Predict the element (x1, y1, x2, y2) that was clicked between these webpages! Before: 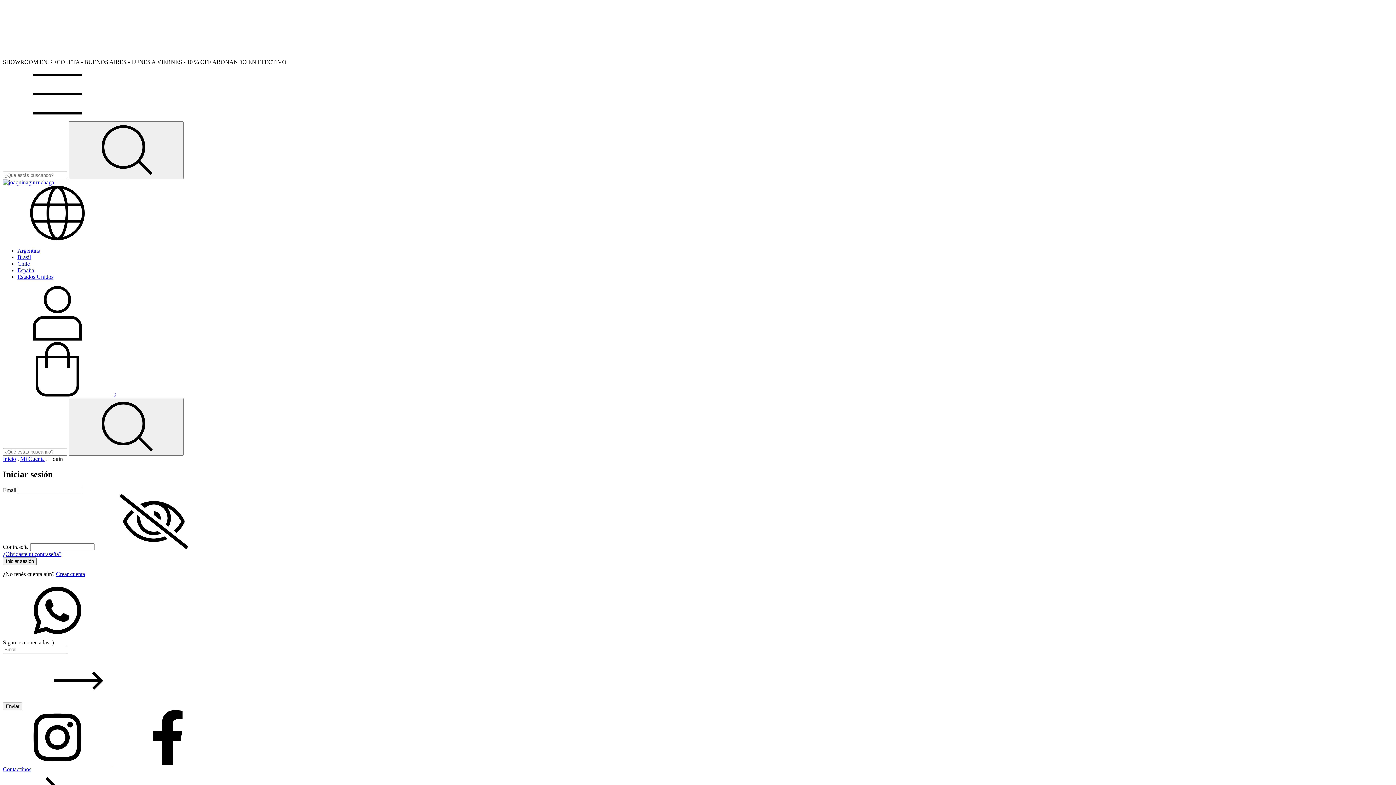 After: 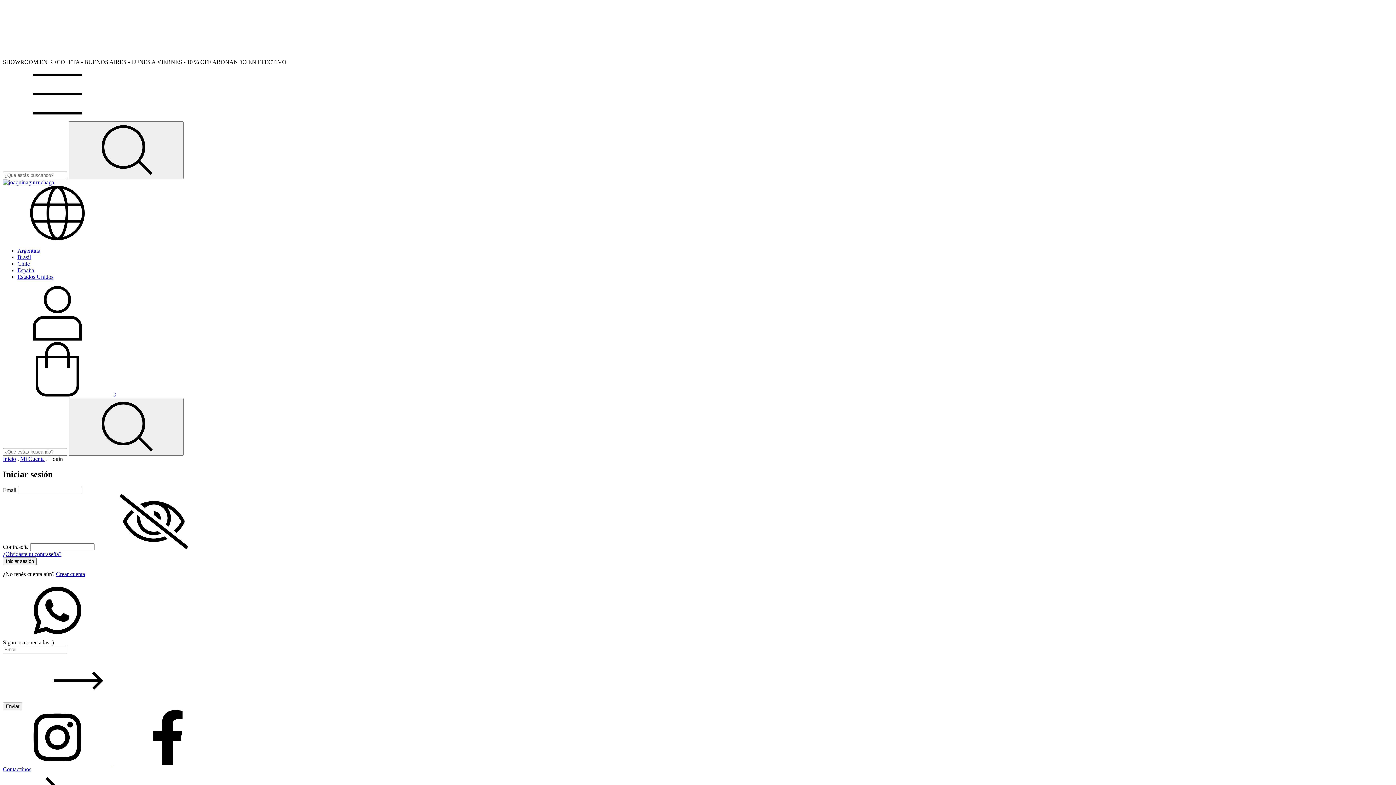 Action: bbox: (20, 456, 44, 462) label: Mi Cuenta